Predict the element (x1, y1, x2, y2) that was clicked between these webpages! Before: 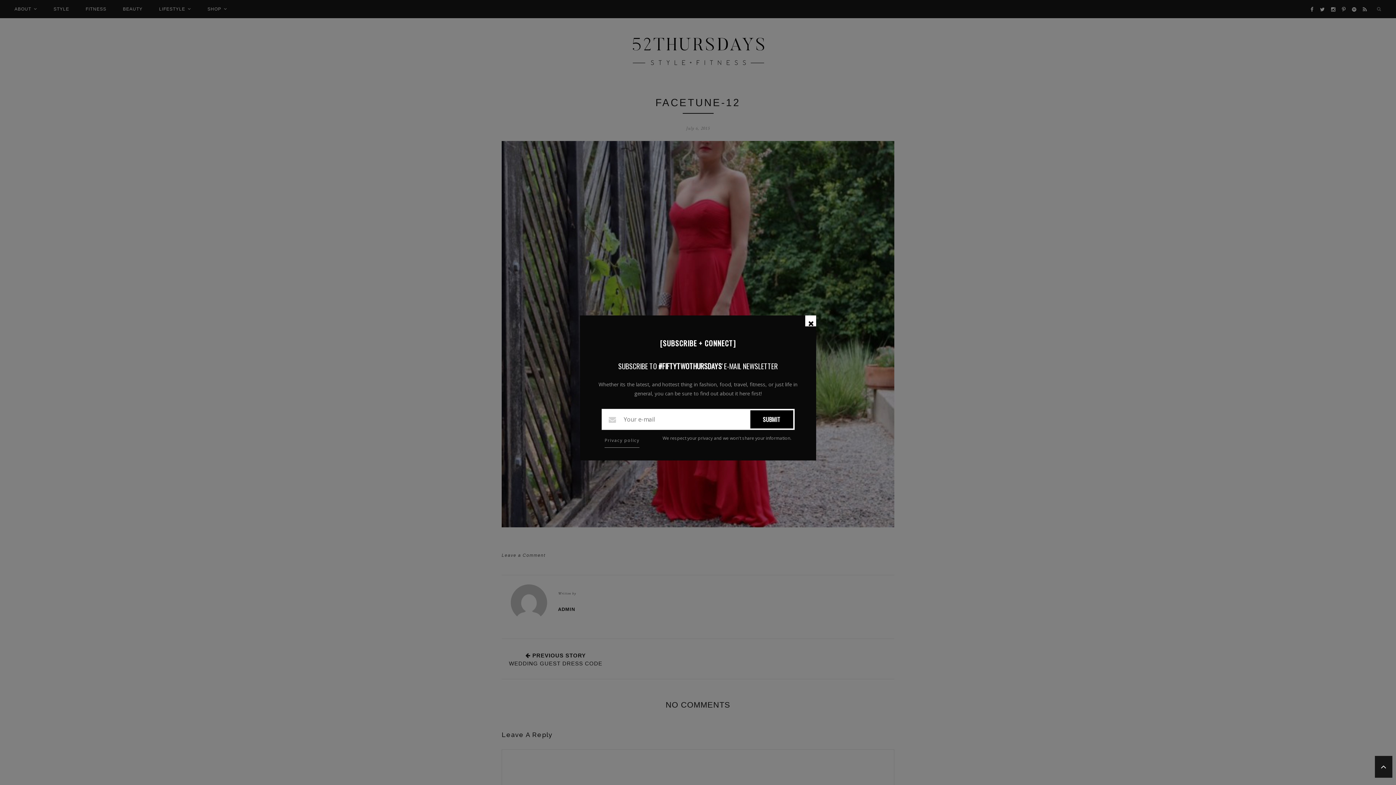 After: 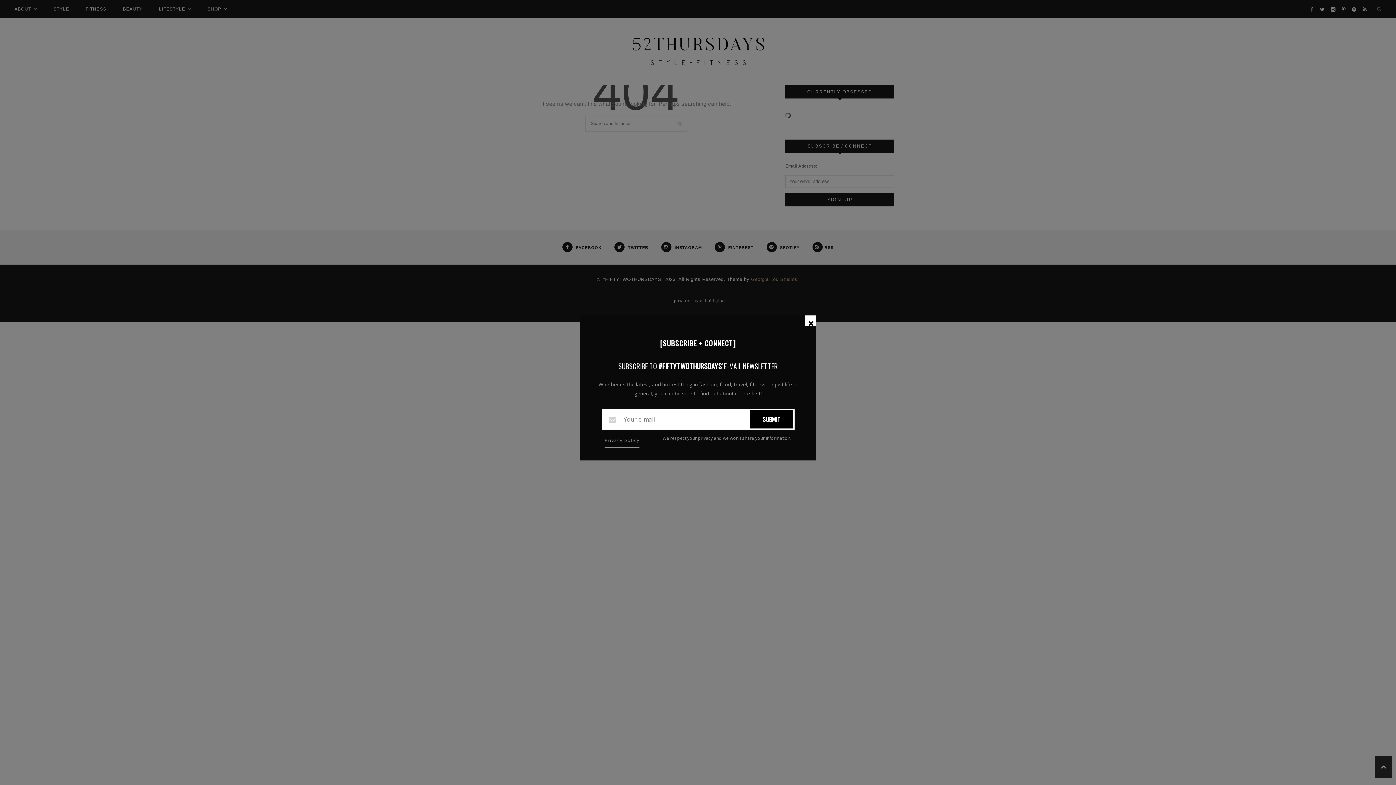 Action: label: Privacy policy bbox: (604, 433, 639, 448)